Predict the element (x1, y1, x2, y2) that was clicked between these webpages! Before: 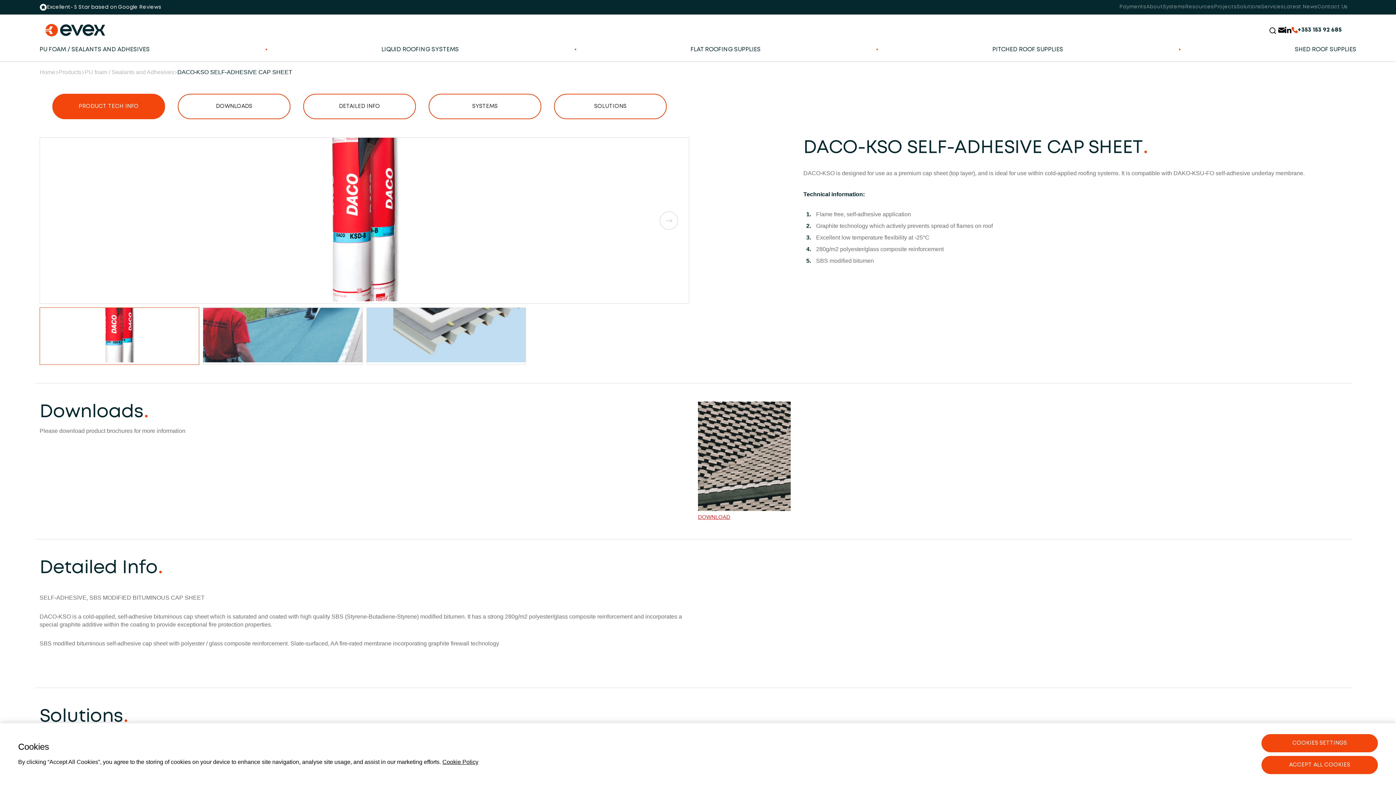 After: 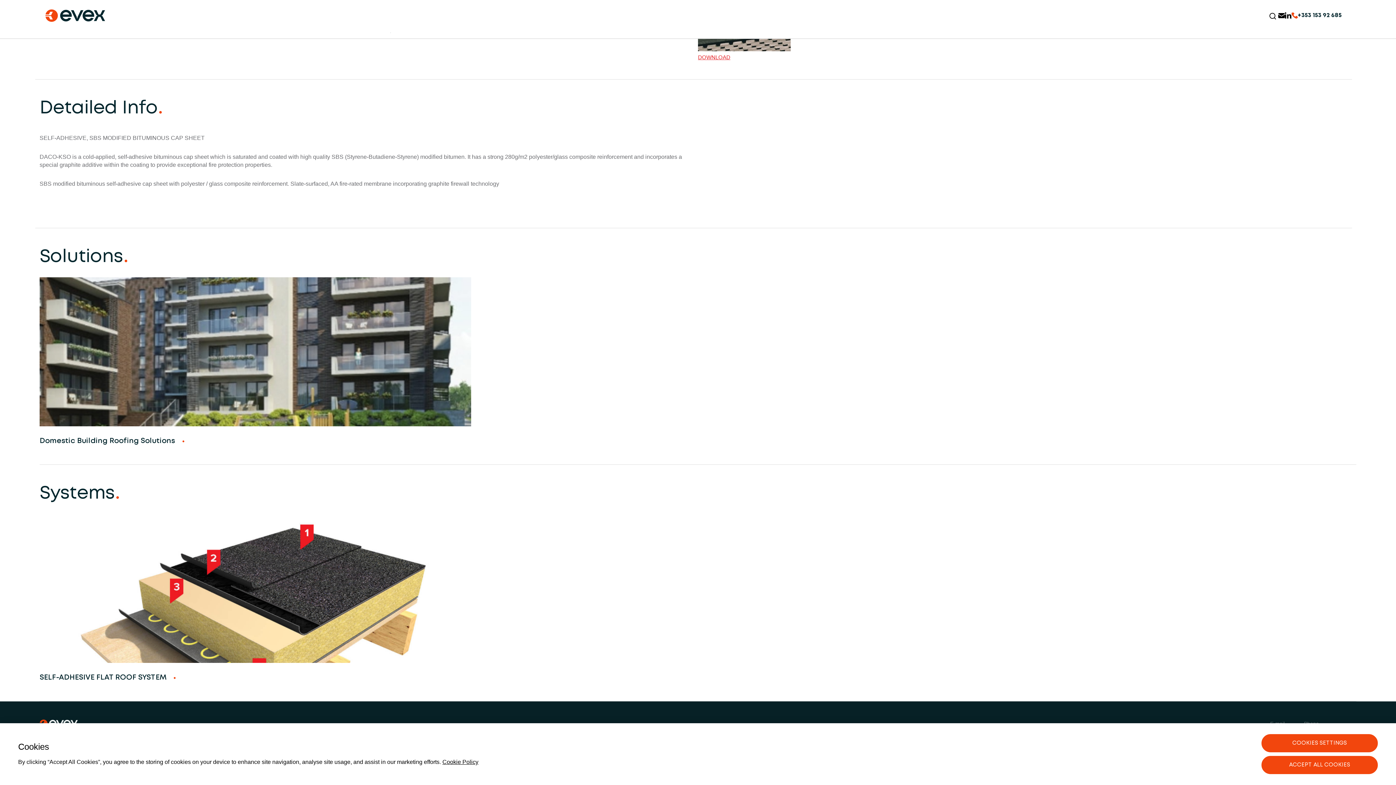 Action: bbox: (554, 93, 666, 119) label: SOLUTIONS